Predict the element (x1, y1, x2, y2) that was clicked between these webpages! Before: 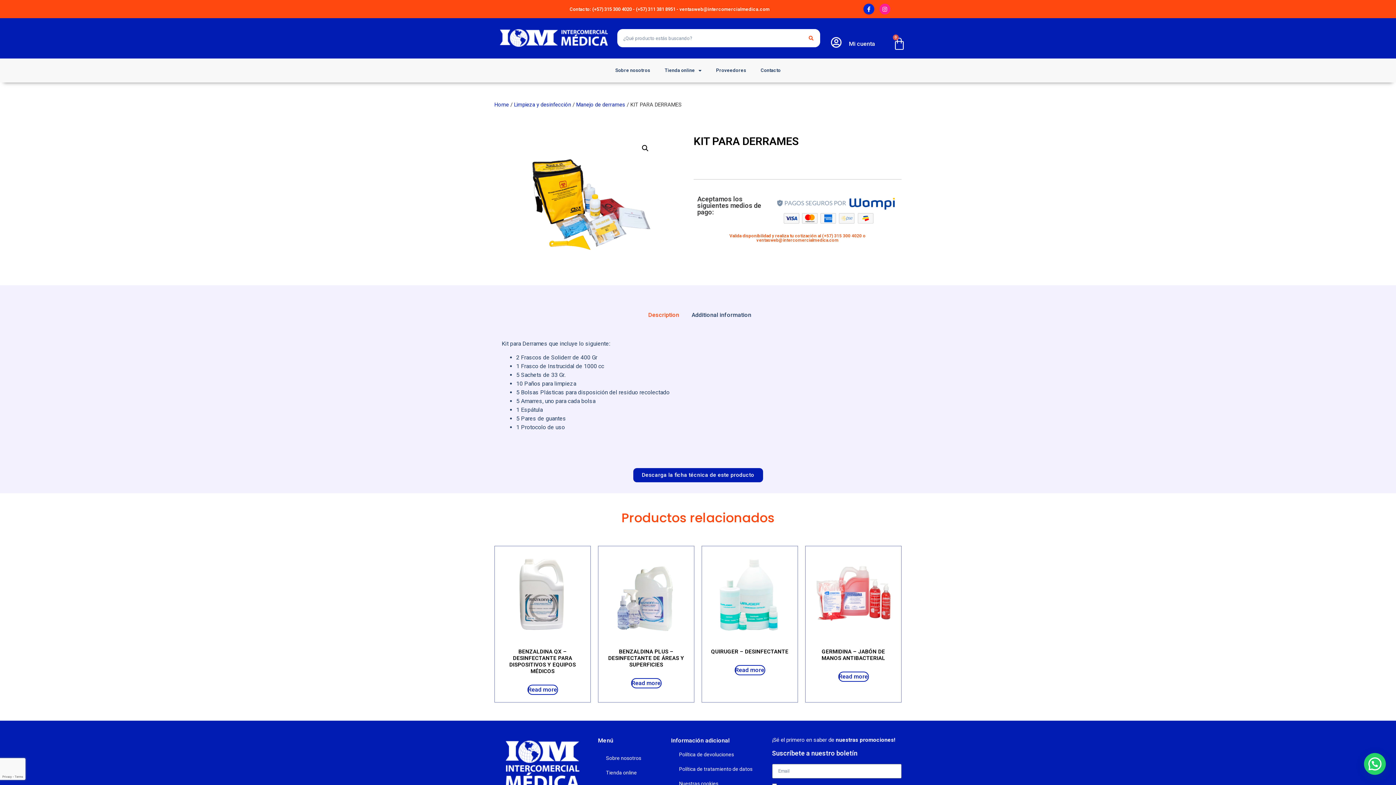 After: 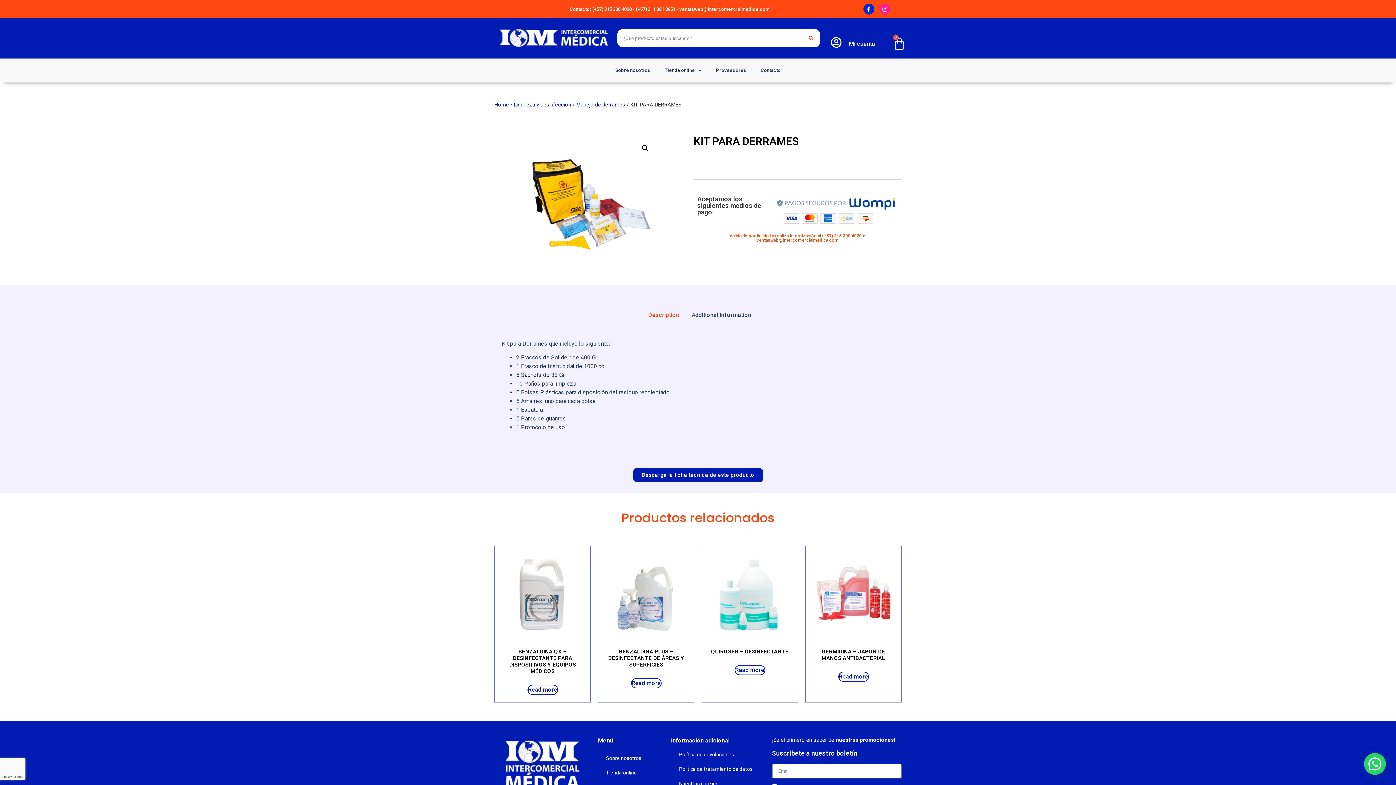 Action: bbox: (671, 747, 742, 762) label: Política de devoluciones